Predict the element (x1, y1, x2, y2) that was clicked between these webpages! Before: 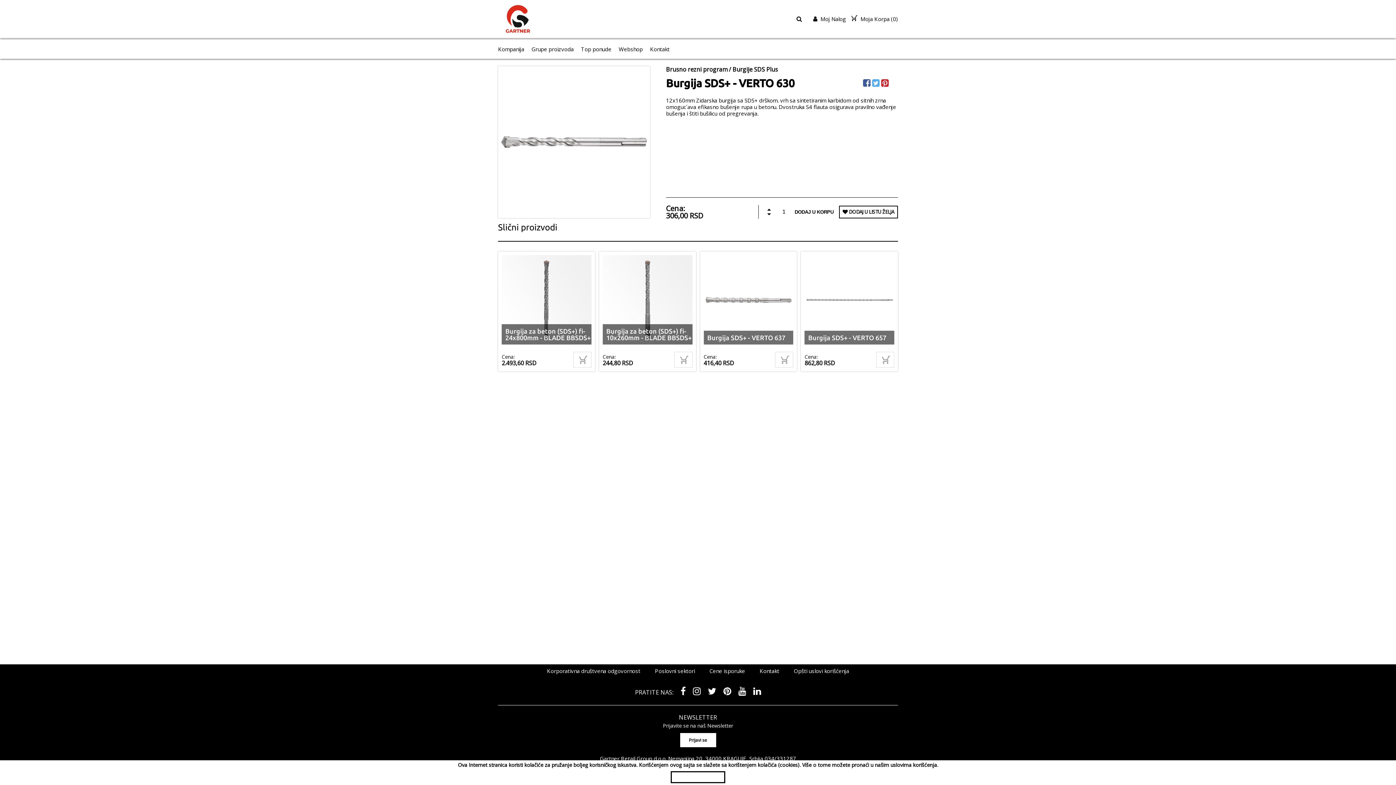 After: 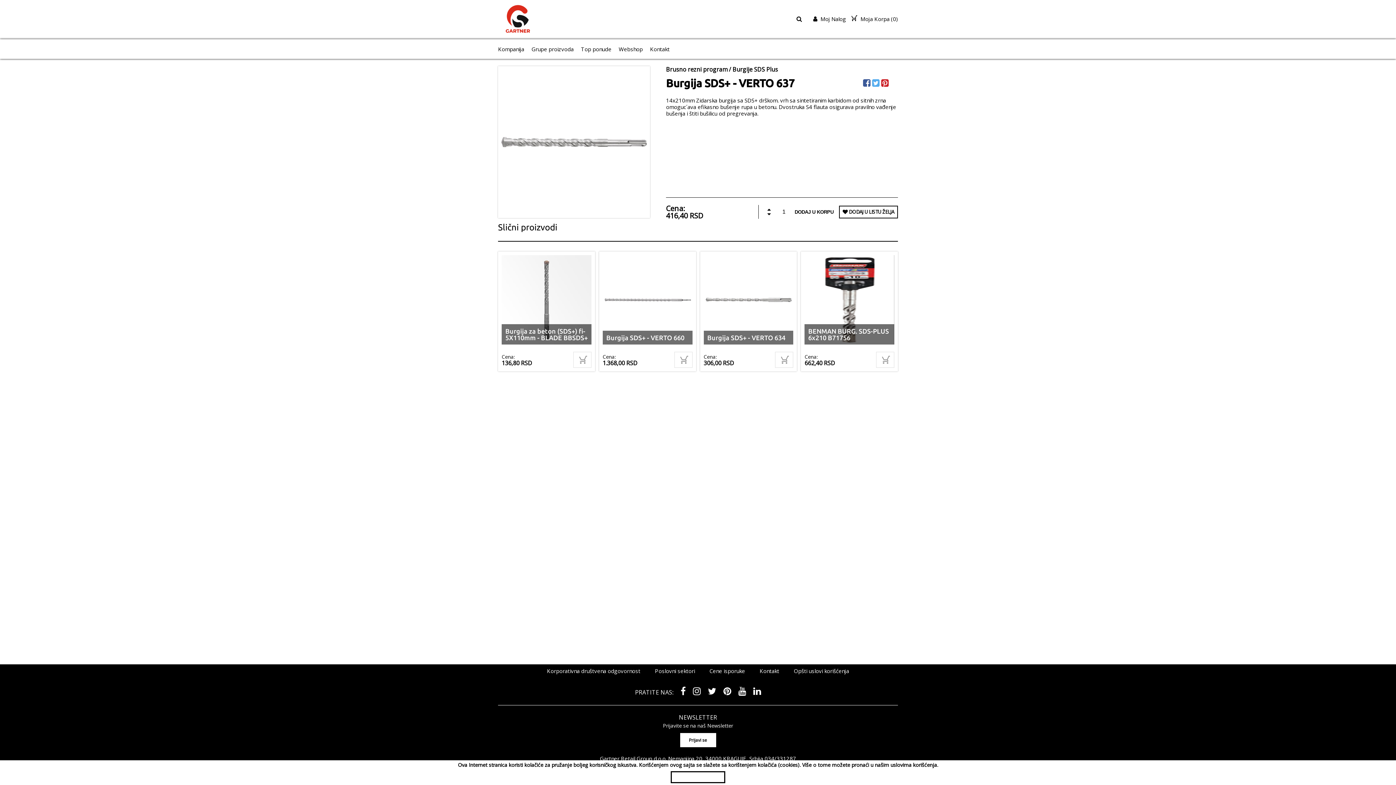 Action: bbox: (700, 251, 797, 348) label: Burgija SDS+ - VERTO 637